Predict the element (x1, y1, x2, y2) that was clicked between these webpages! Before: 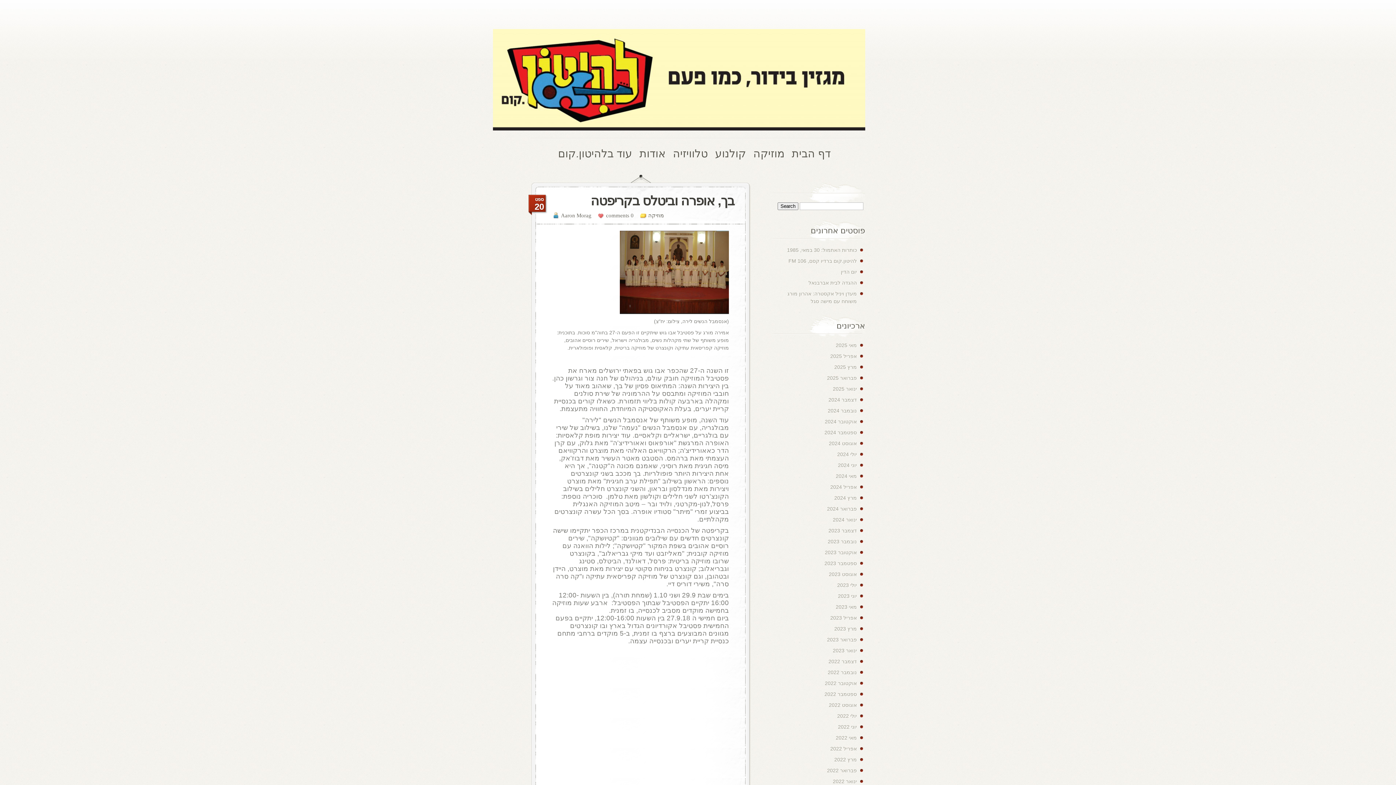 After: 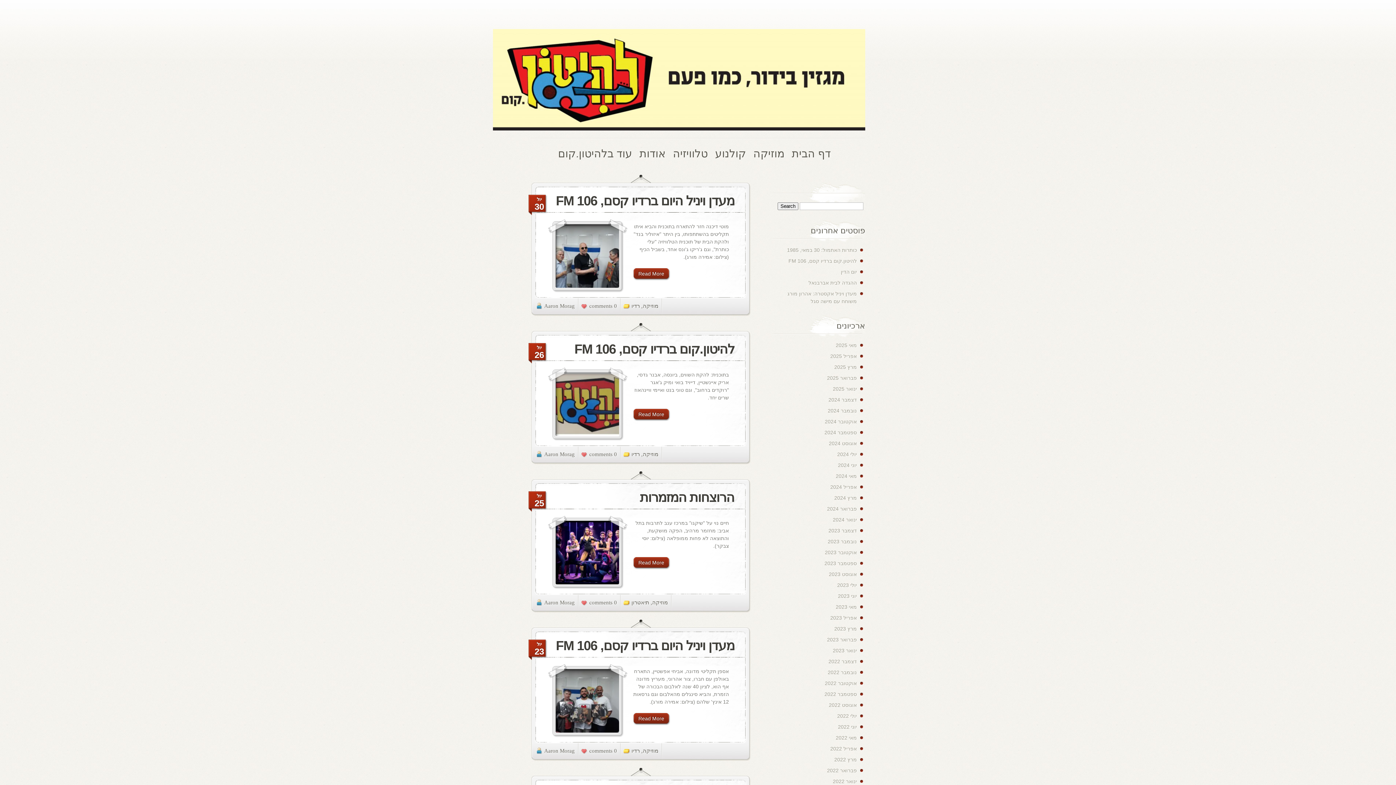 Action: bbox: (837, 582, 857, 588) label: יולי 2023